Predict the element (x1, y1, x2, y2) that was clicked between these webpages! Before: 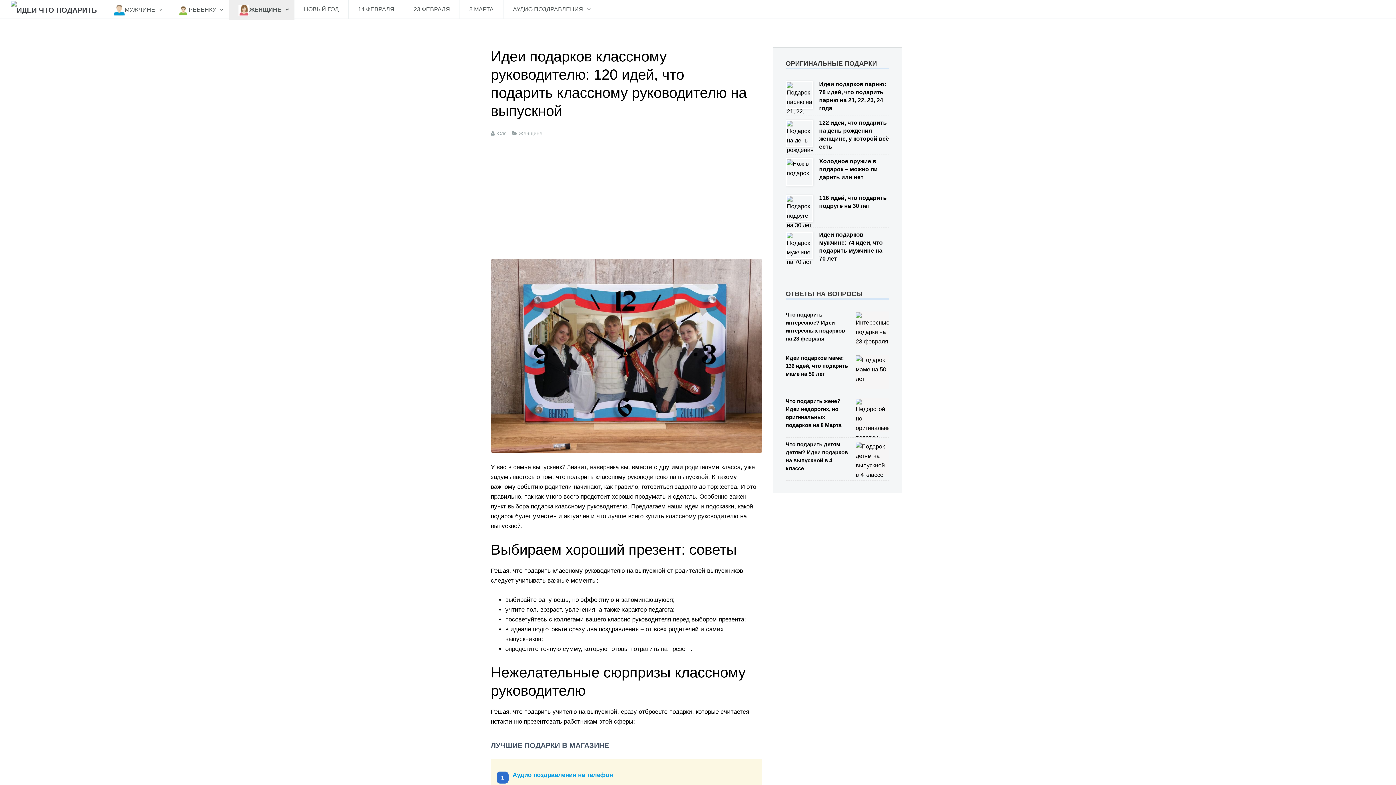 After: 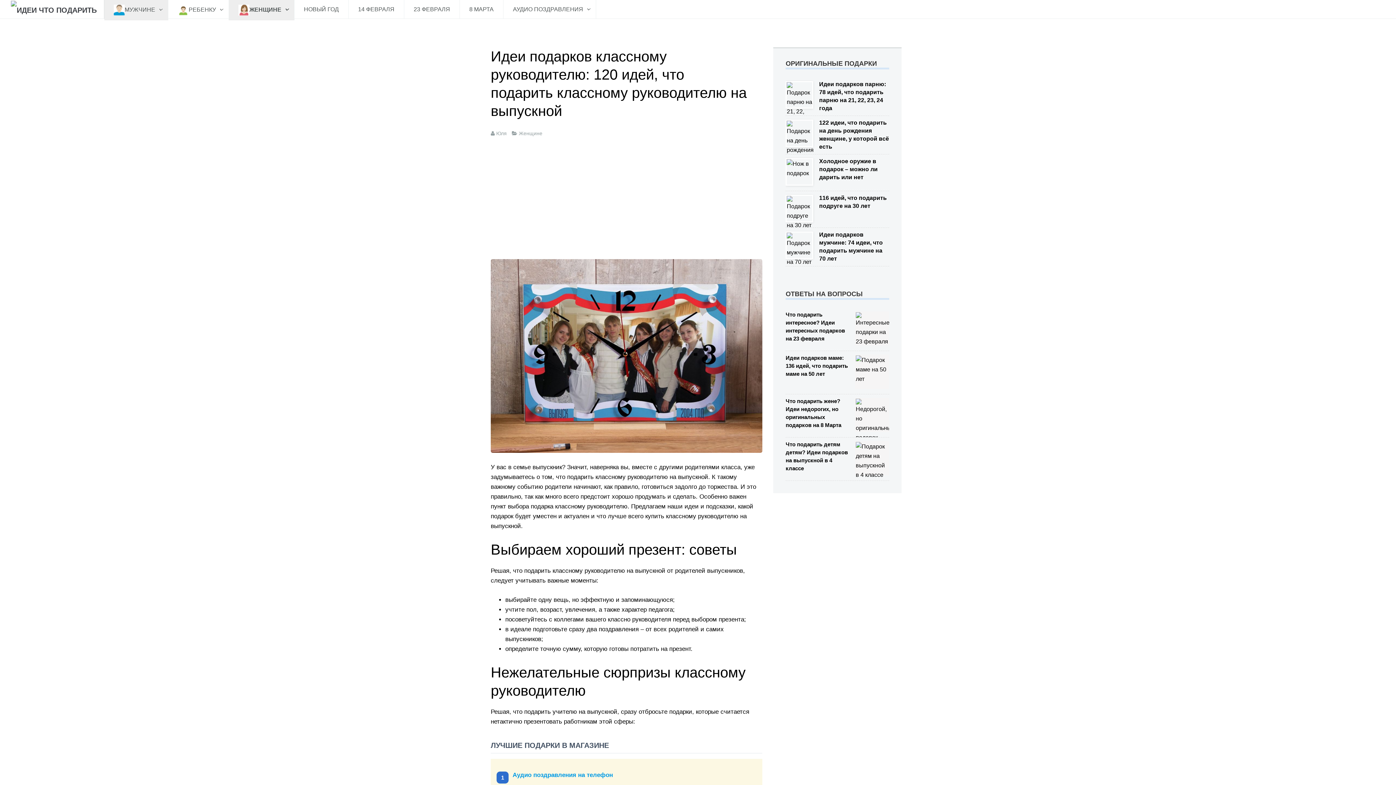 Action: label: МУЖЧИНЕ  bbox: (104, 0, 168, 20)